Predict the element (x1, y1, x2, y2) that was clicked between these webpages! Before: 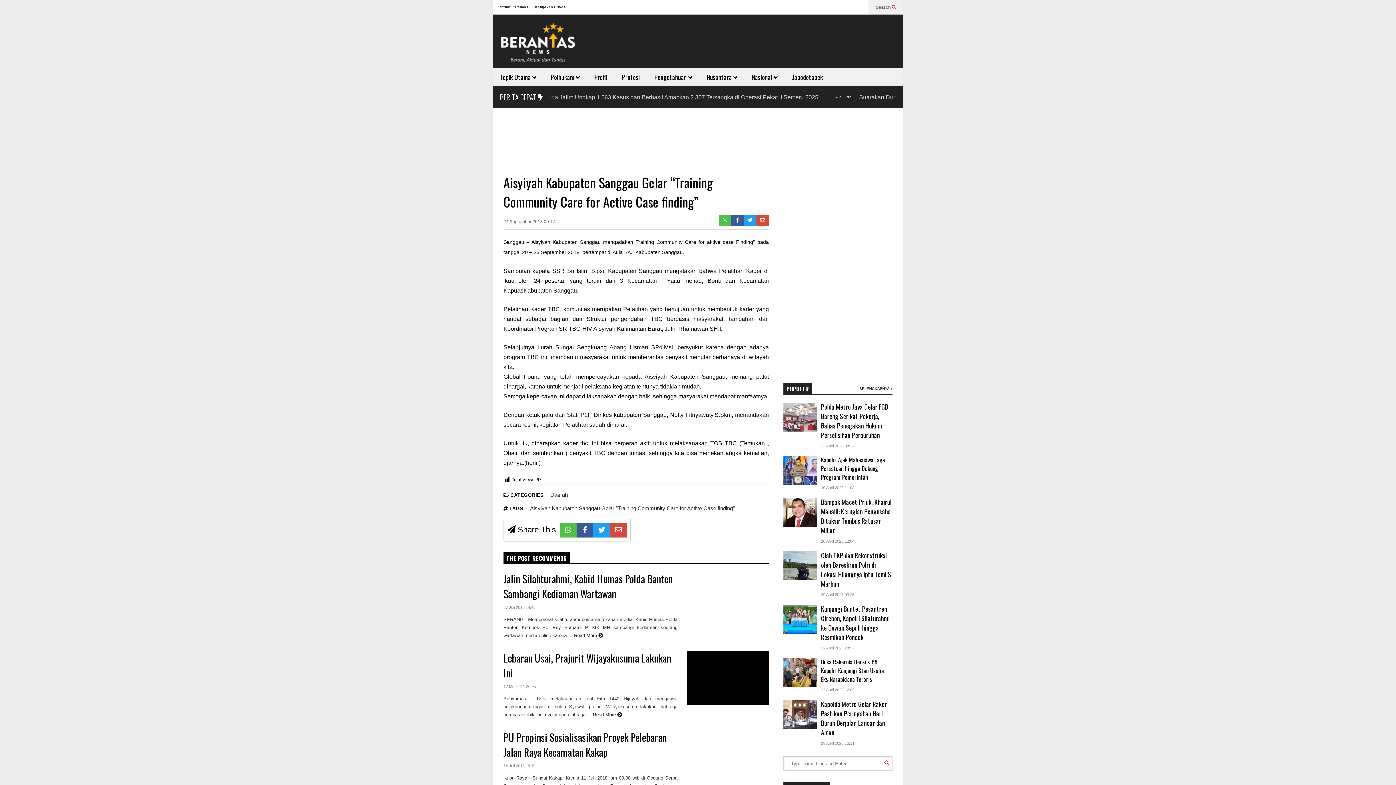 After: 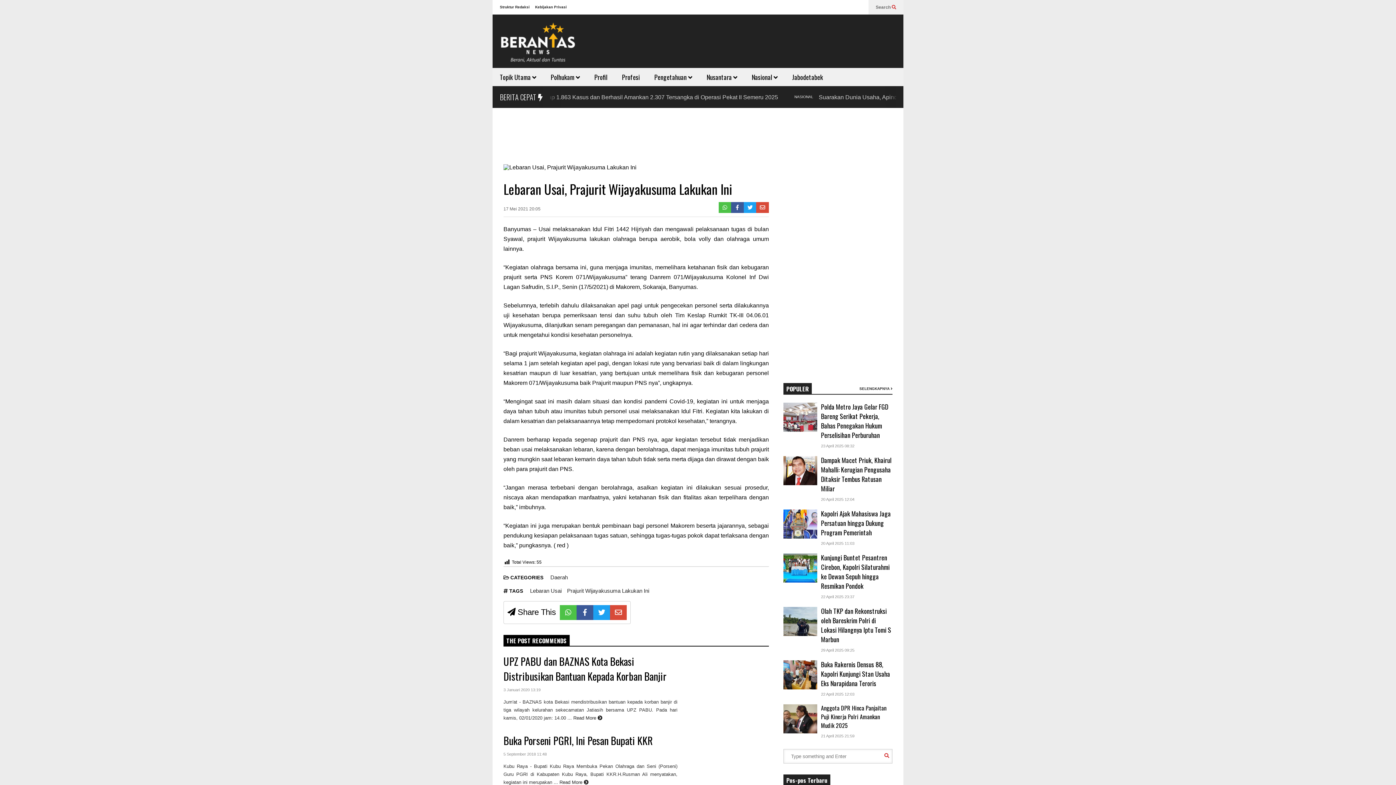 Action: label: 17 Mei 2021 20:05 bbox: (503, 684, 536, 689)